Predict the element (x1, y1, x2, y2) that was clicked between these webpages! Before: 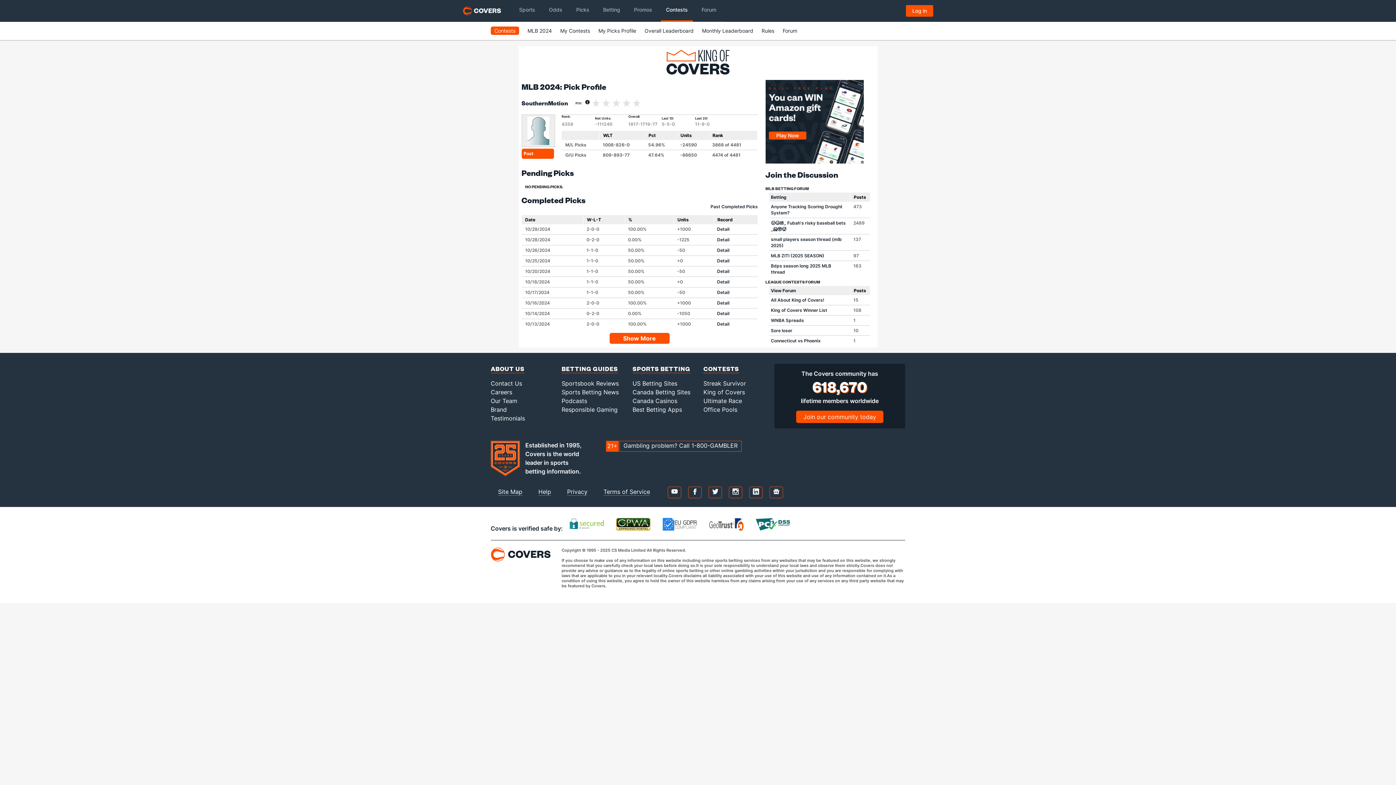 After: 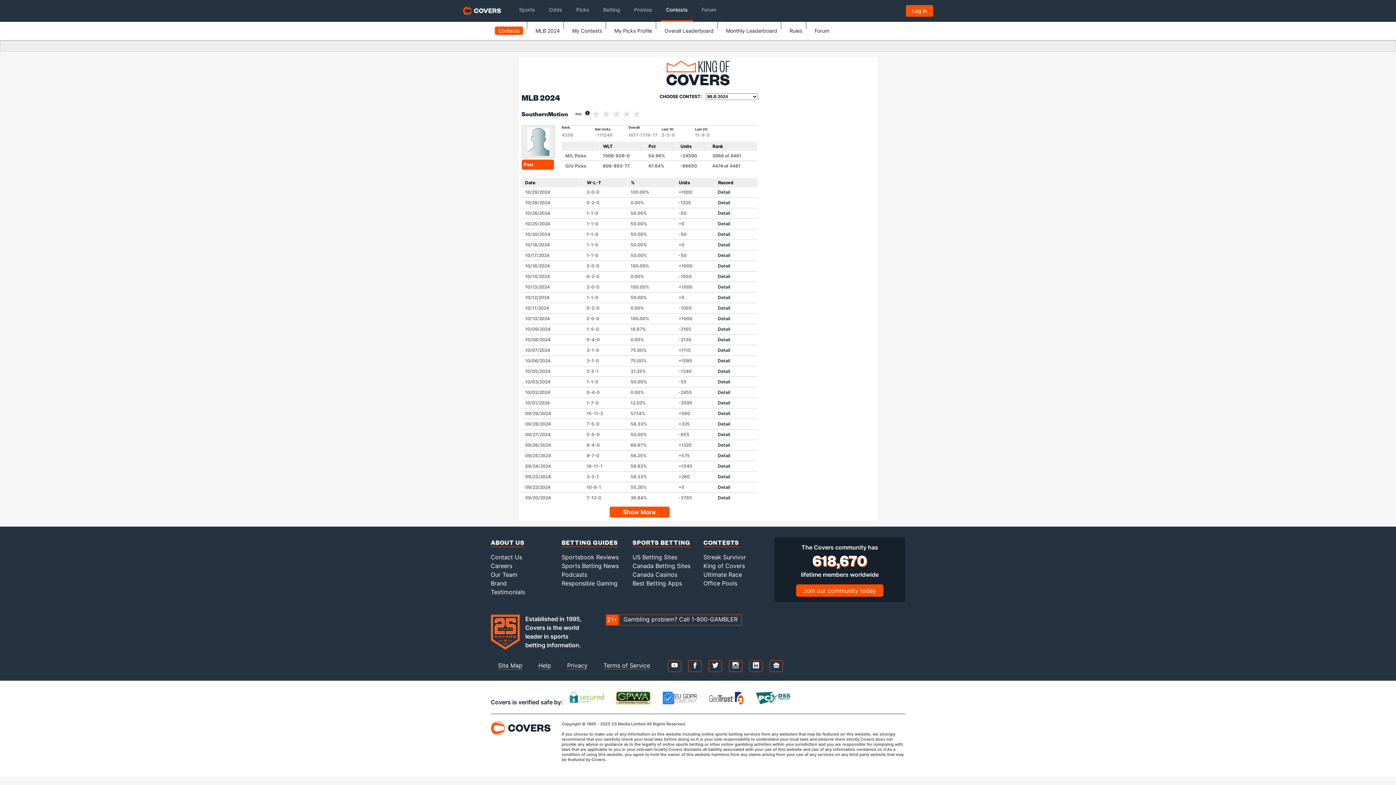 Action: bbox: (710, 203, 758, 209) label: Past Completed Picks